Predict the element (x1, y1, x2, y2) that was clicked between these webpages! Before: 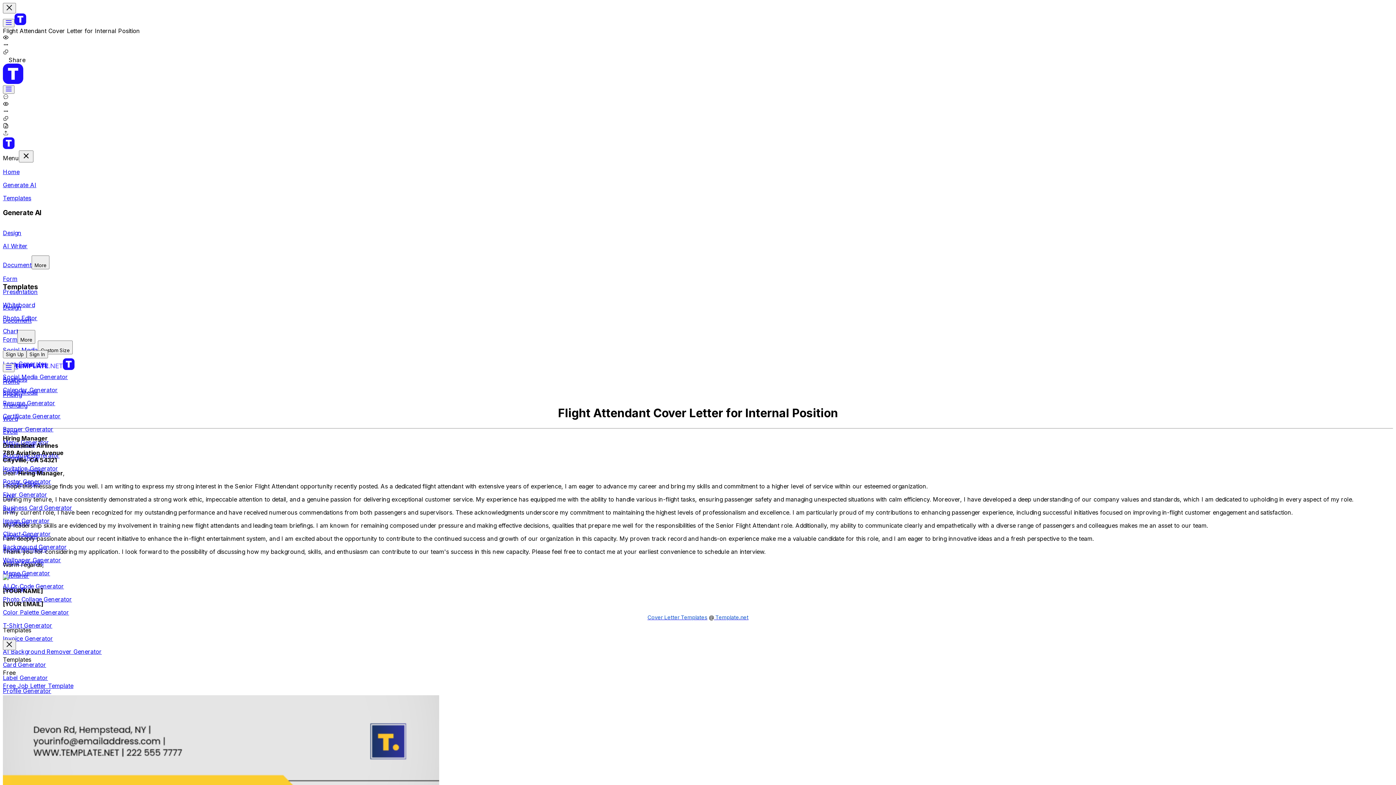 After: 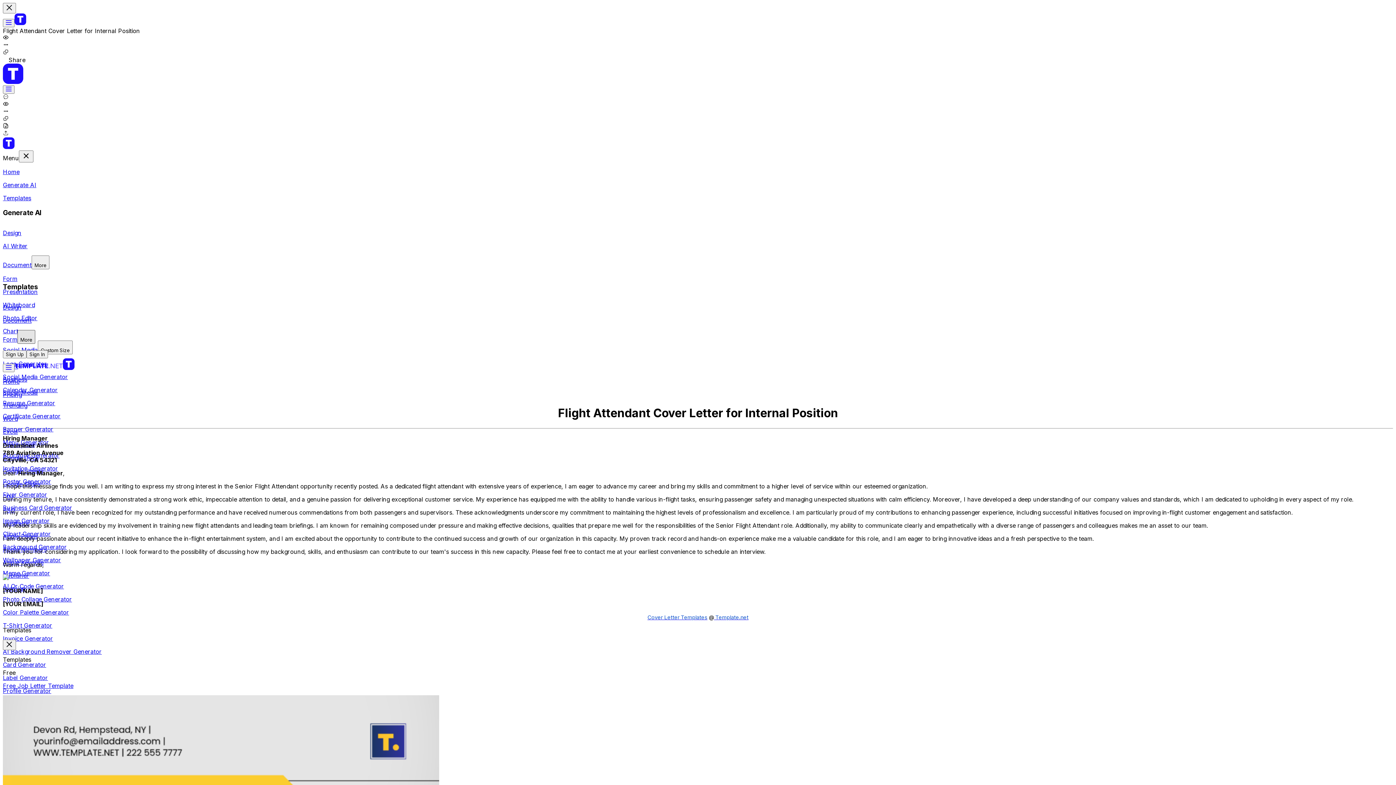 Action: bbox: (17, 330, 35, 343) label: More